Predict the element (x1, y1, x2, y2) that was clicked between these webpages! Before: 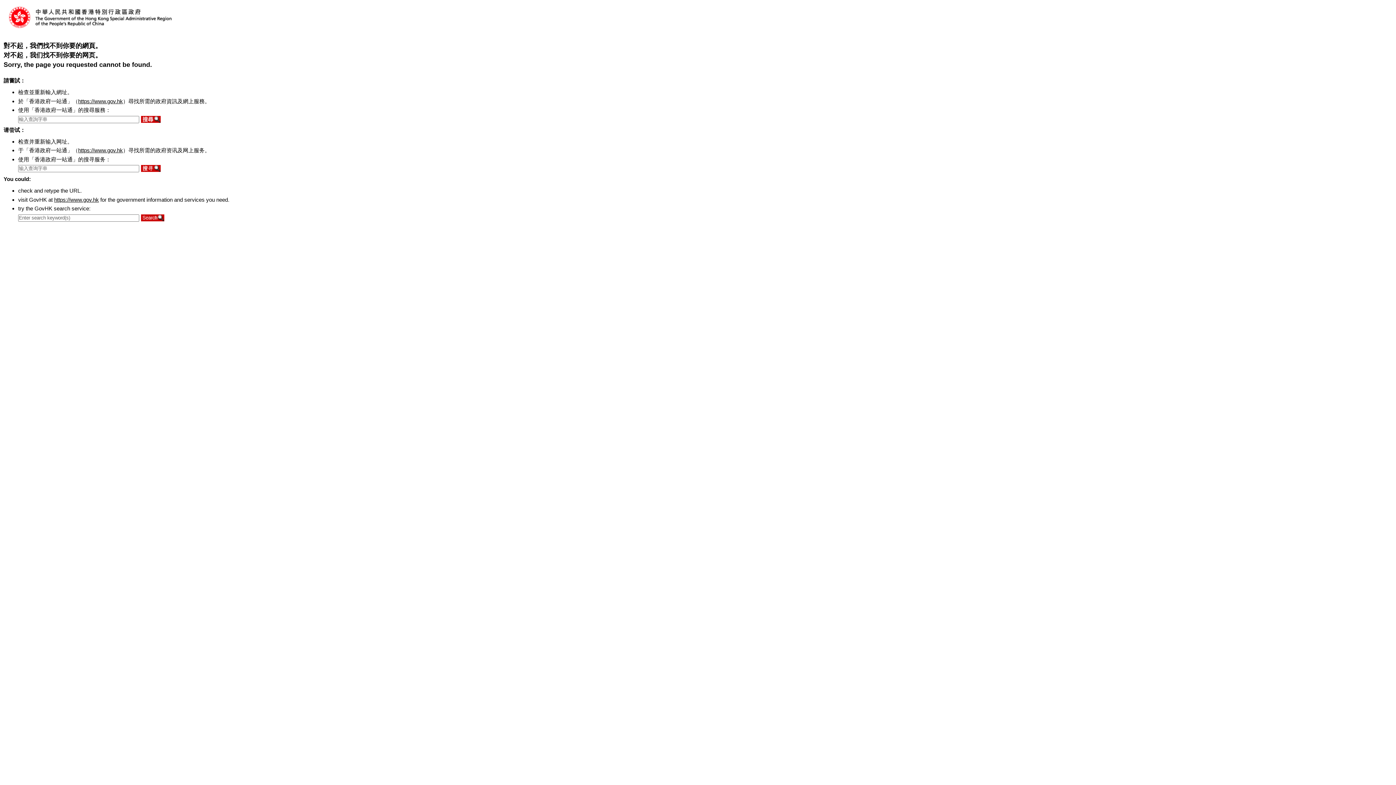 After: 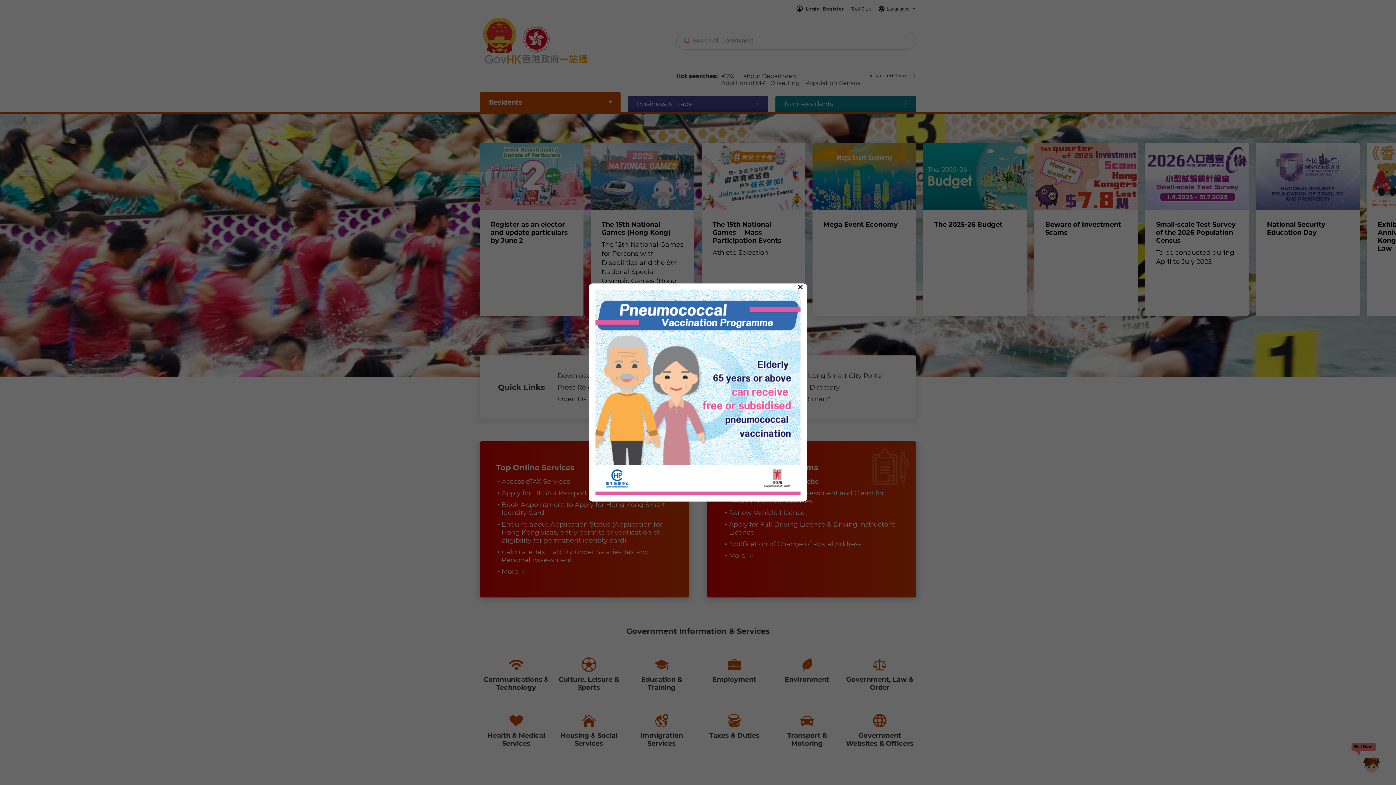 Action: label: https://www.gov.hk bbox: (78, 147, 122, 153)